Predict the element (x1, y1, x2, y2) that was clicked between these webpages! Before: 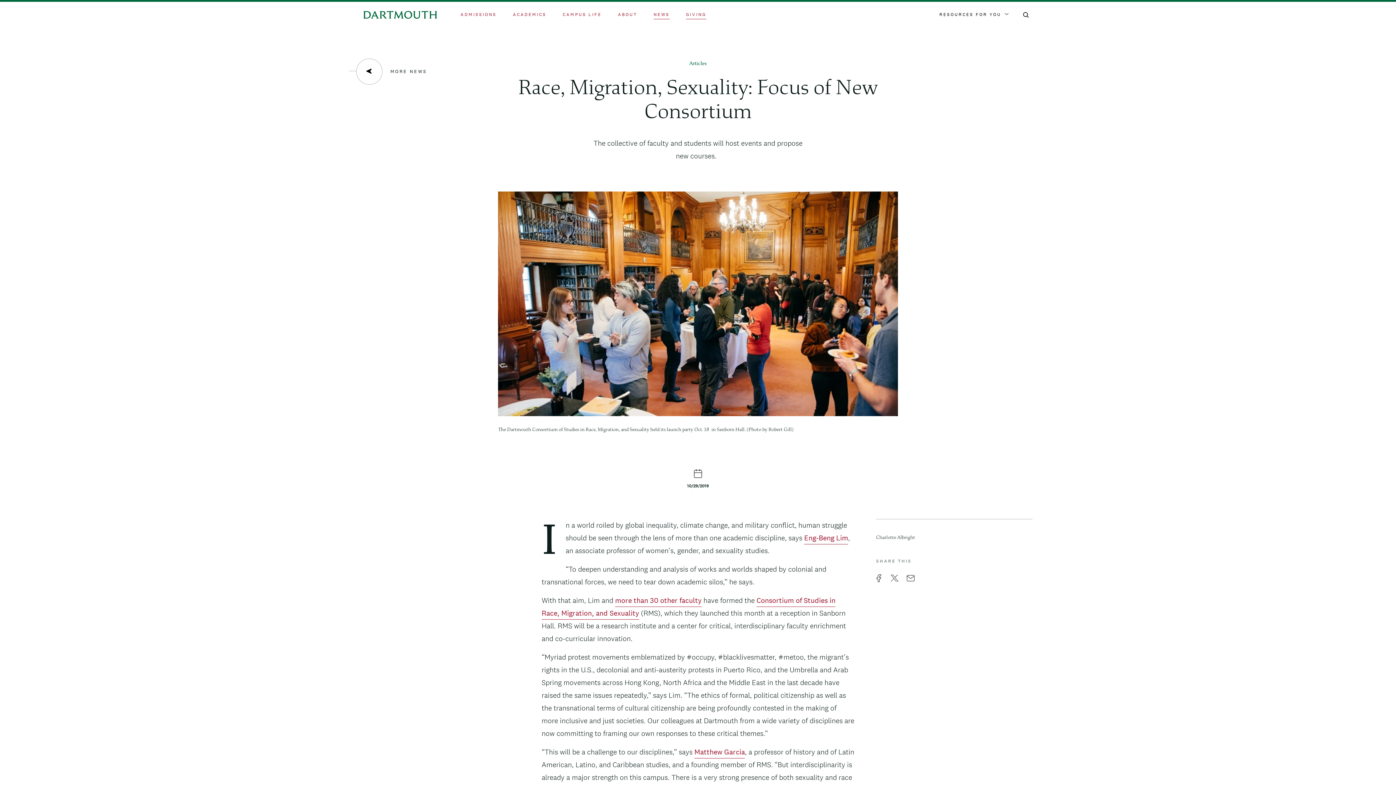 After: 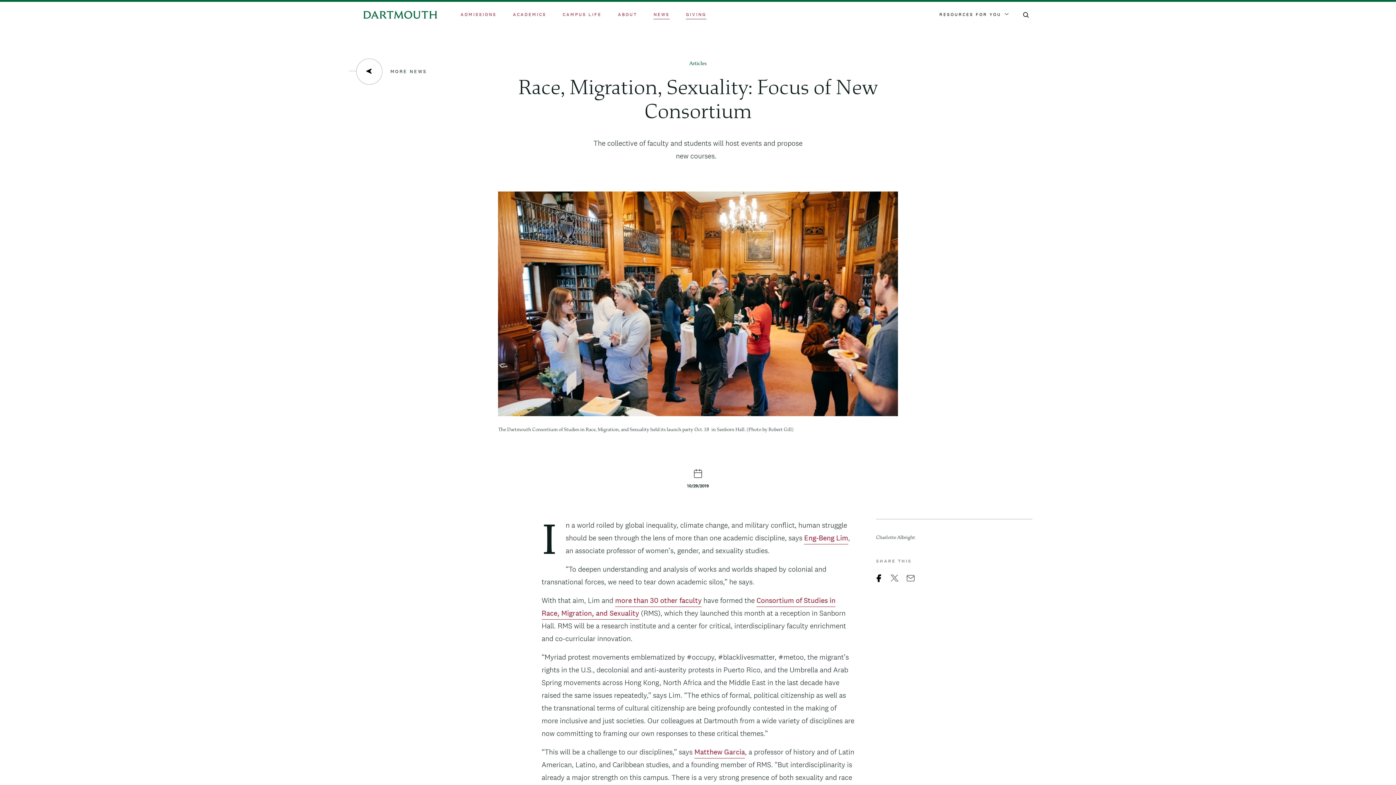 Action: label: Facebook bbox: (876, 574, 885, 582)